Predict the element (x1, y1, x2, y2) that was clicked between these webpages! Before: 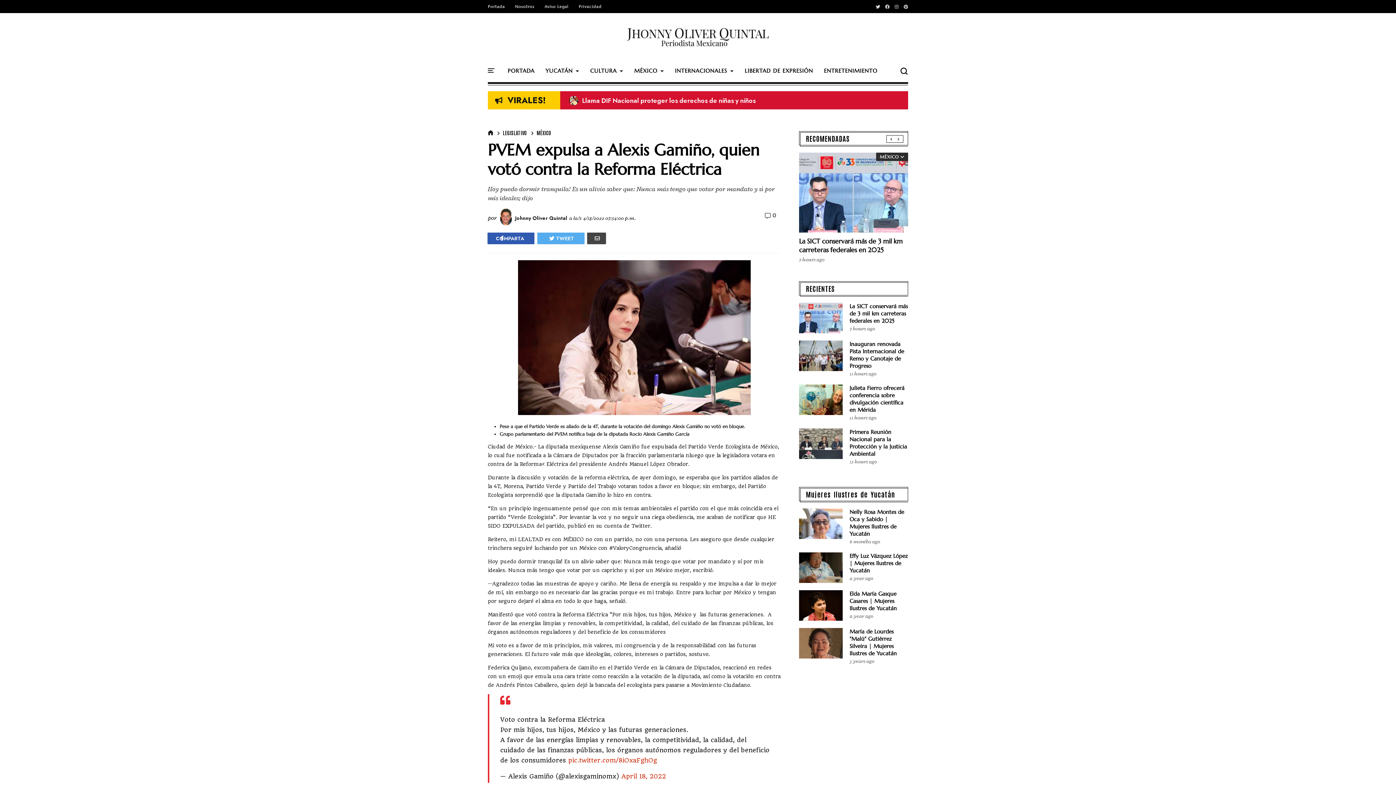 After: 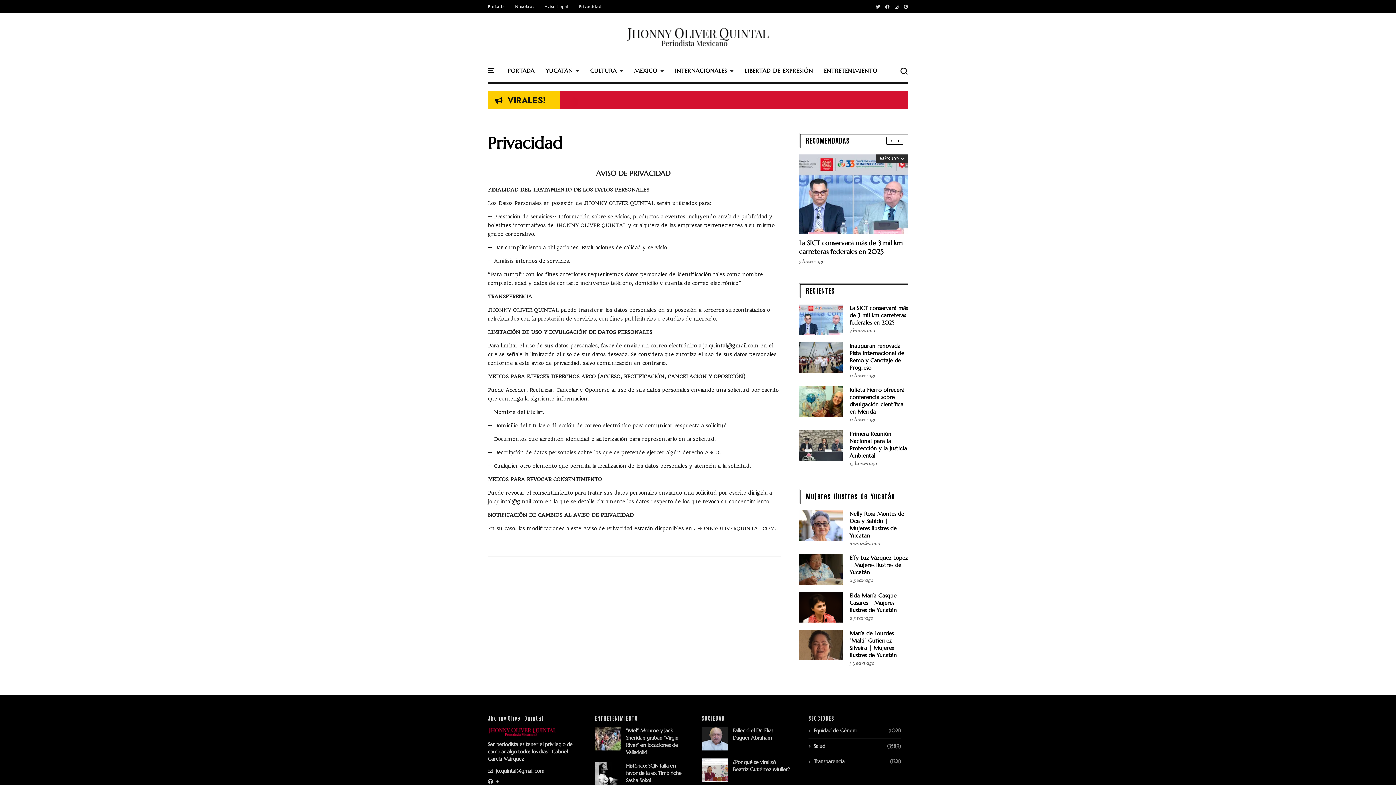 Action: label: Privacidad bbox: (578, 0, 601, 13)